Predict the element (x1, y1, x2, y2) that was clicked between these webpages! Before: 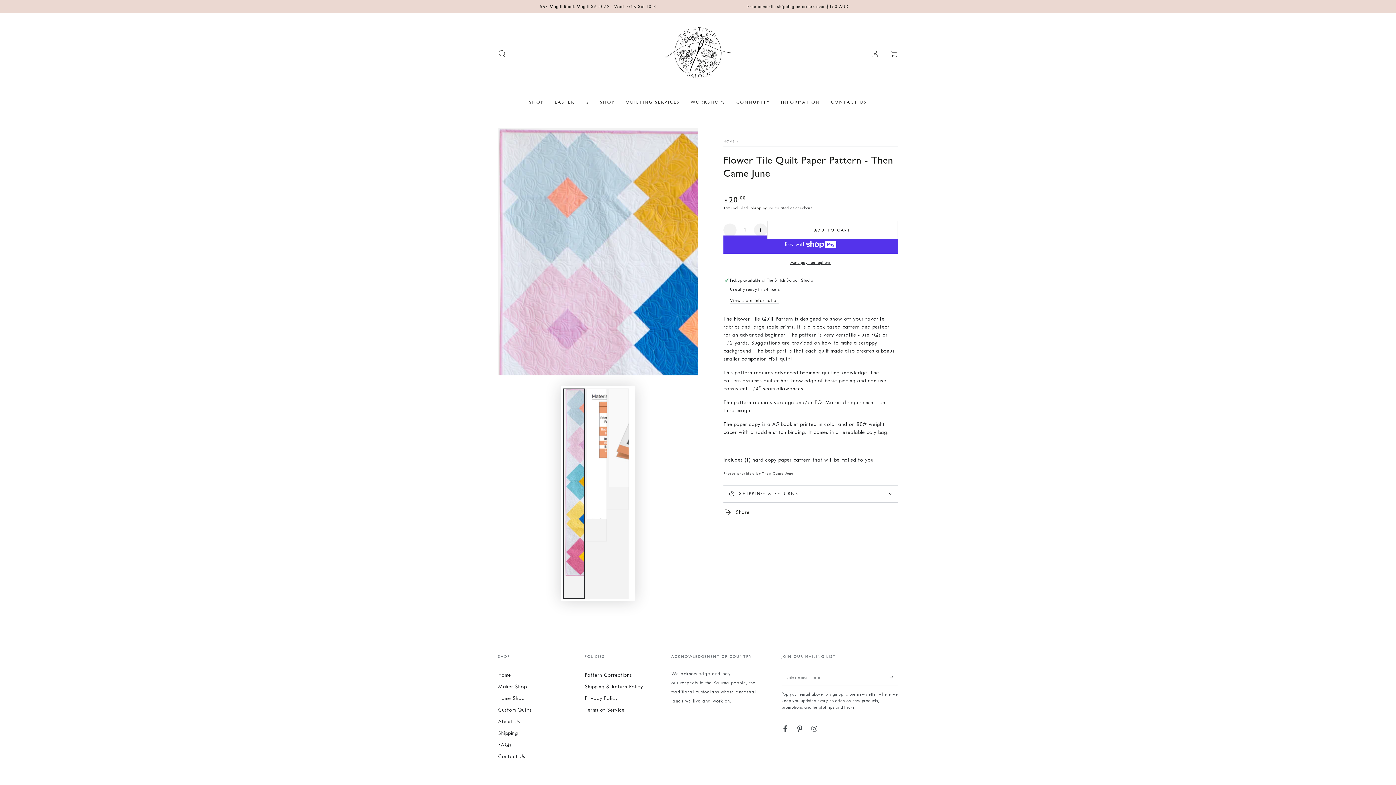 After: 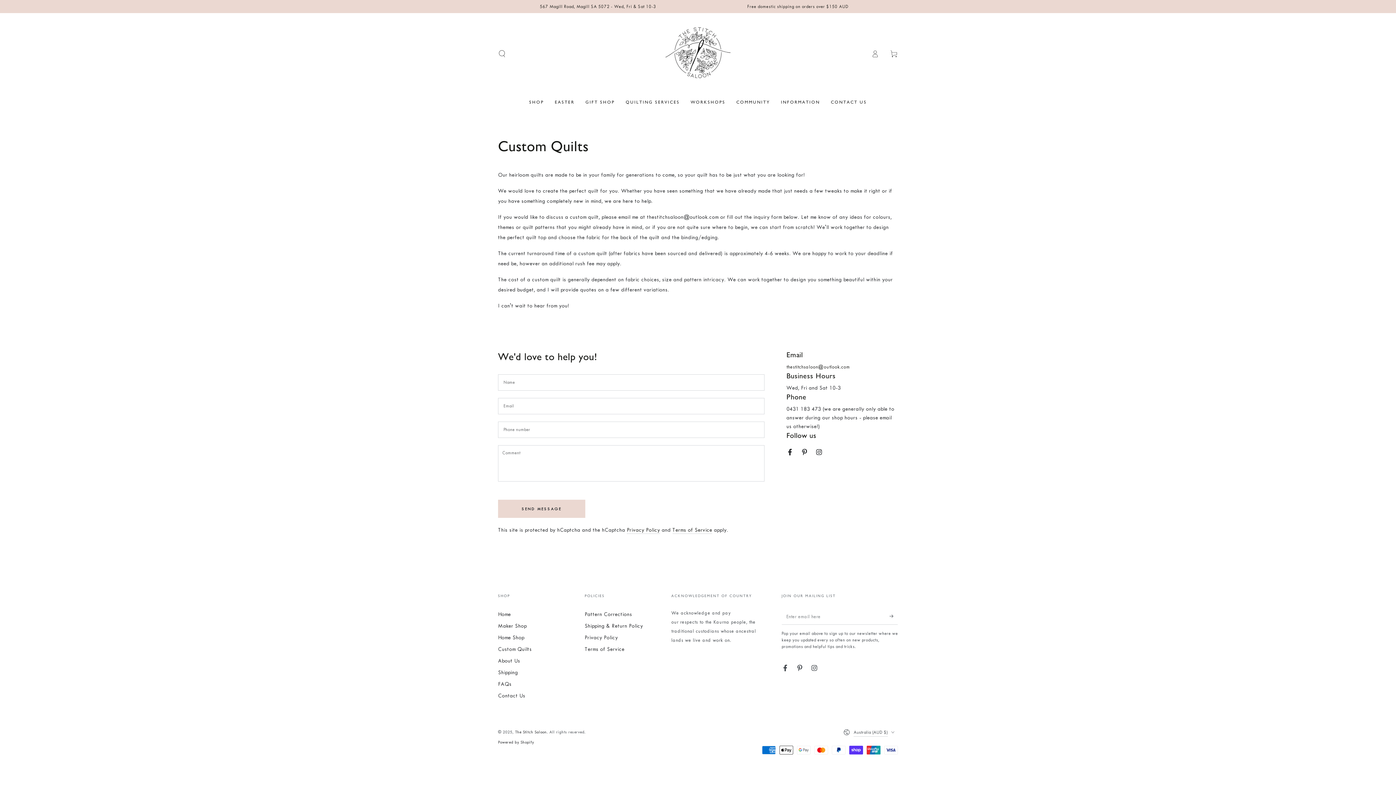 Action: bbox: (498, 707, 531, 713) label: Custom Quilts